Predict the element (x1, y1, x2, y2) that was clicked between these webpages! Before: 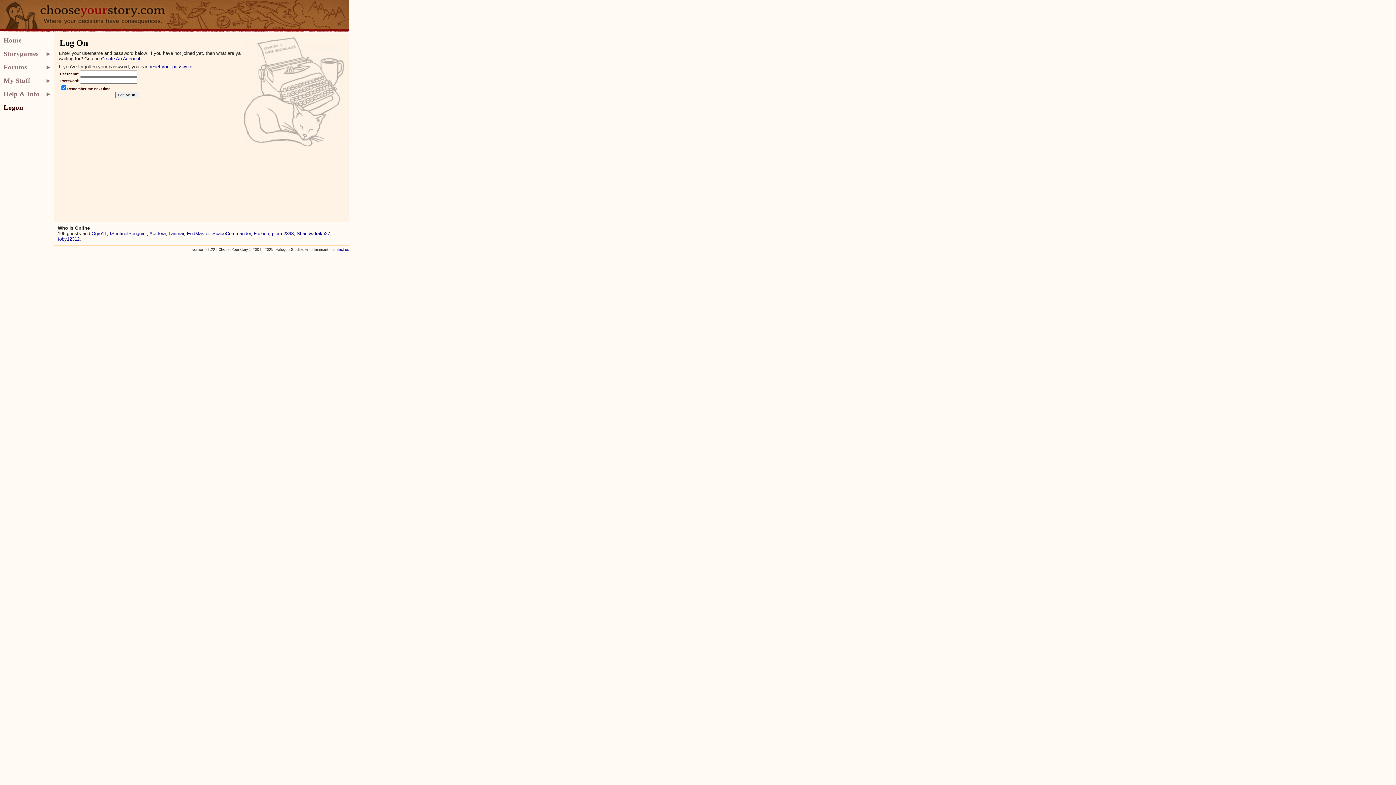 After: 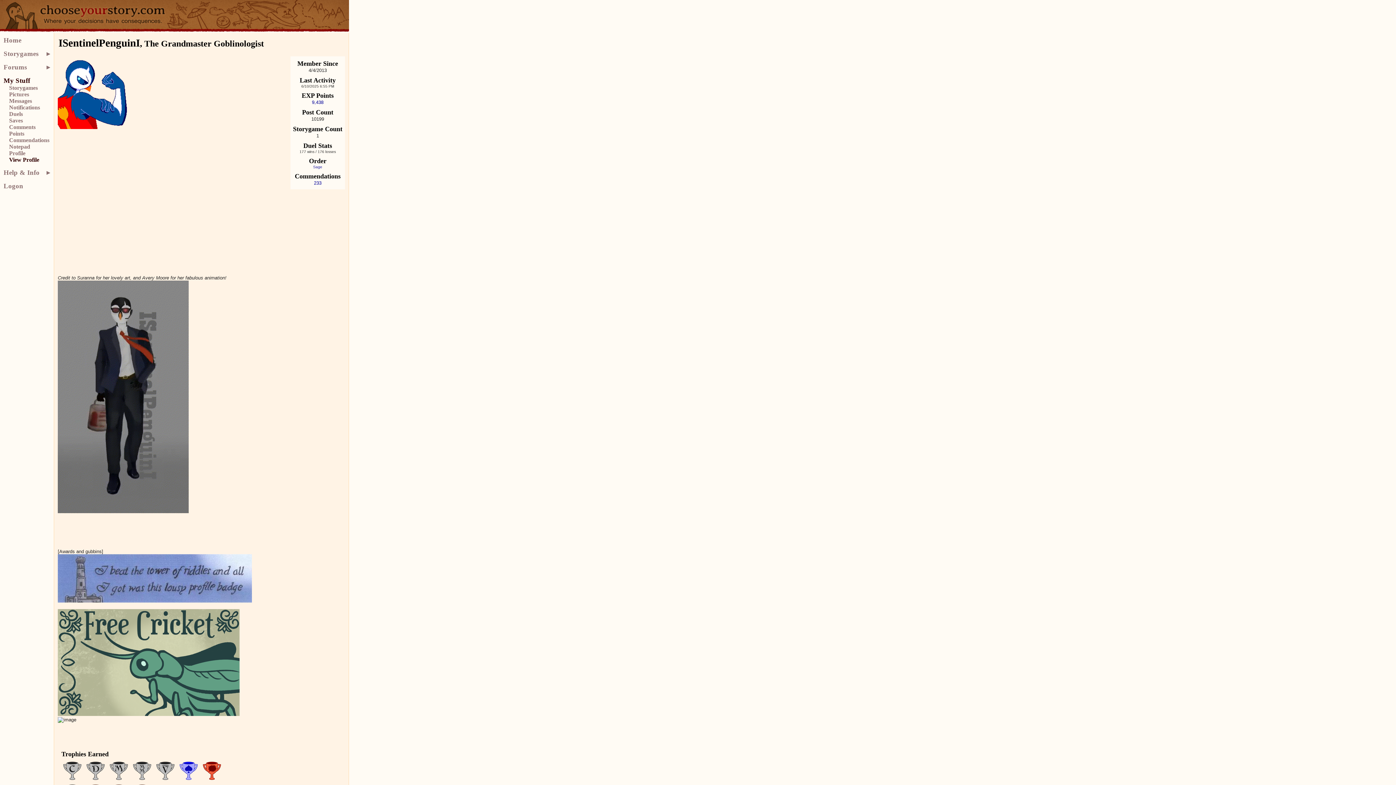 Action: bbox: (109, 230, 146, 236) label: ISentinelPenguinI